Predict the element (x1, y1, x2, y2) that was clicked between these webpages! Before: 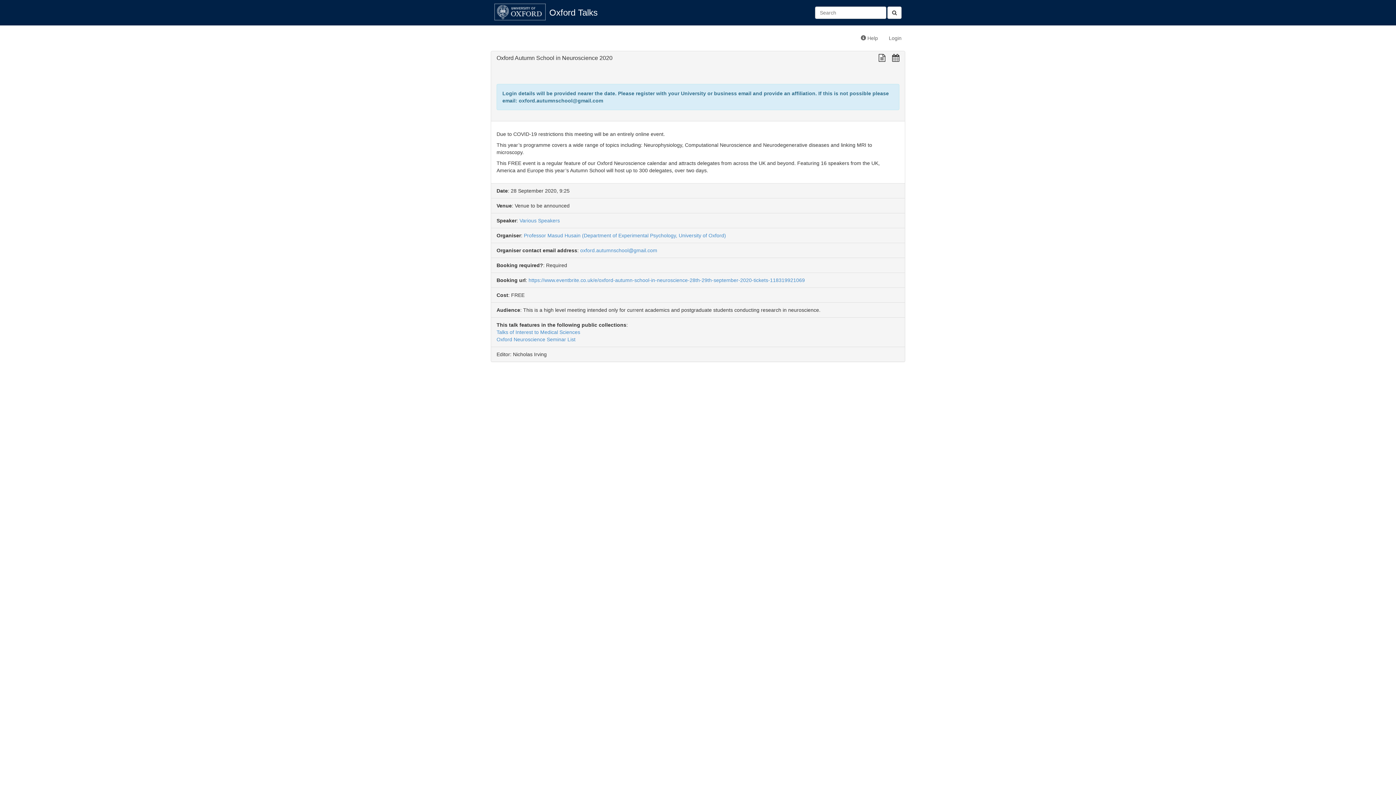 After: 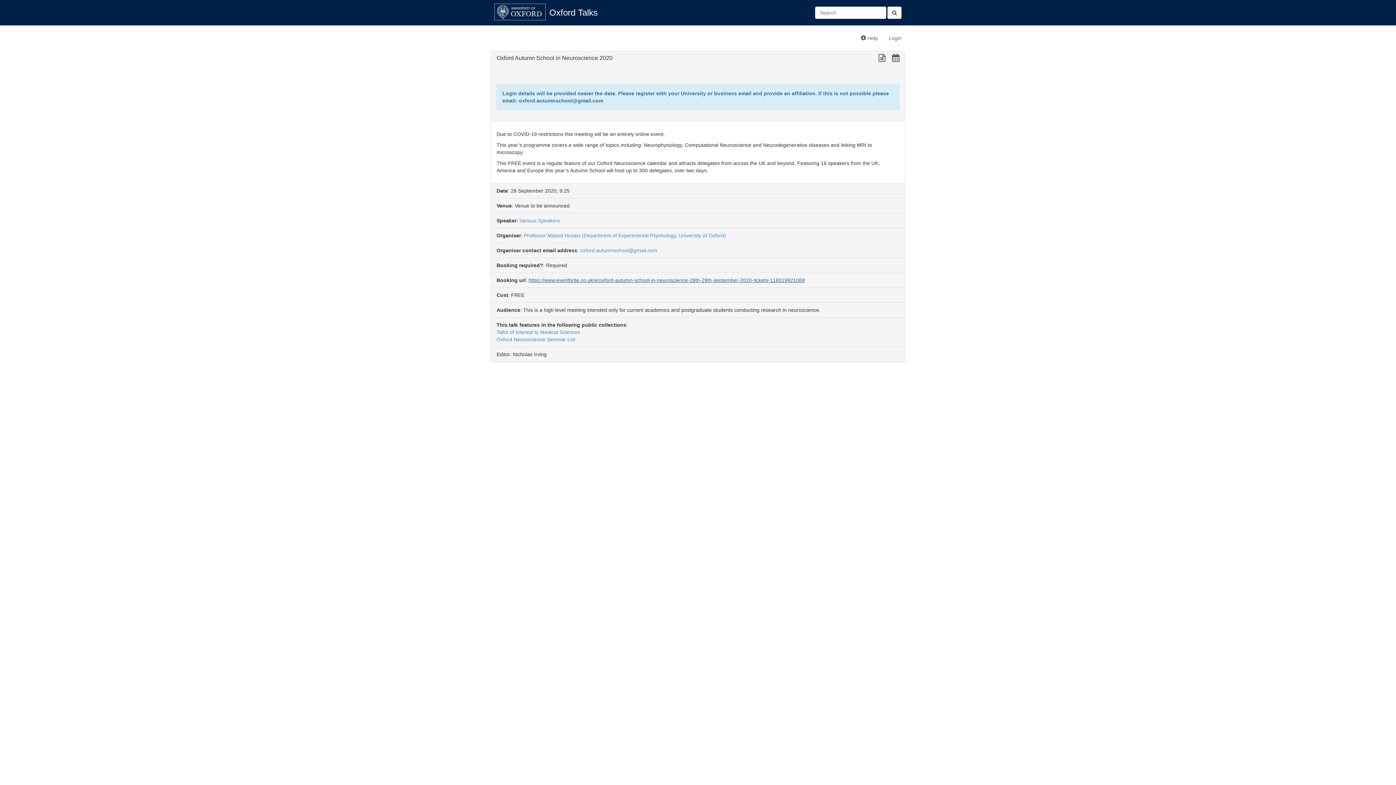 Action: label: https://www.eventbrite.co.uk/e/oxford-autumn-school-in-neuroscience-28th-29th-september-2020-tickets-118319921069 bbox: (528, 277, 805, 283)